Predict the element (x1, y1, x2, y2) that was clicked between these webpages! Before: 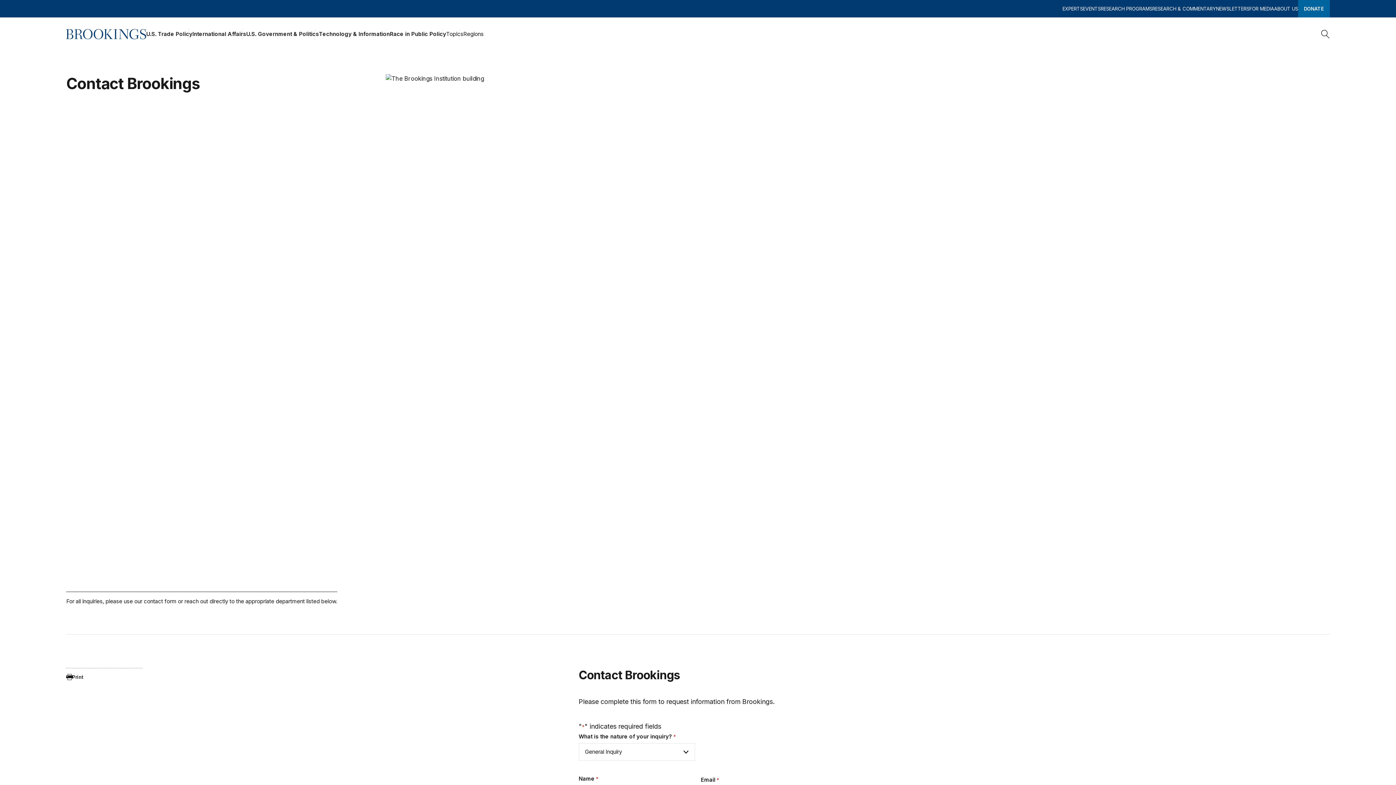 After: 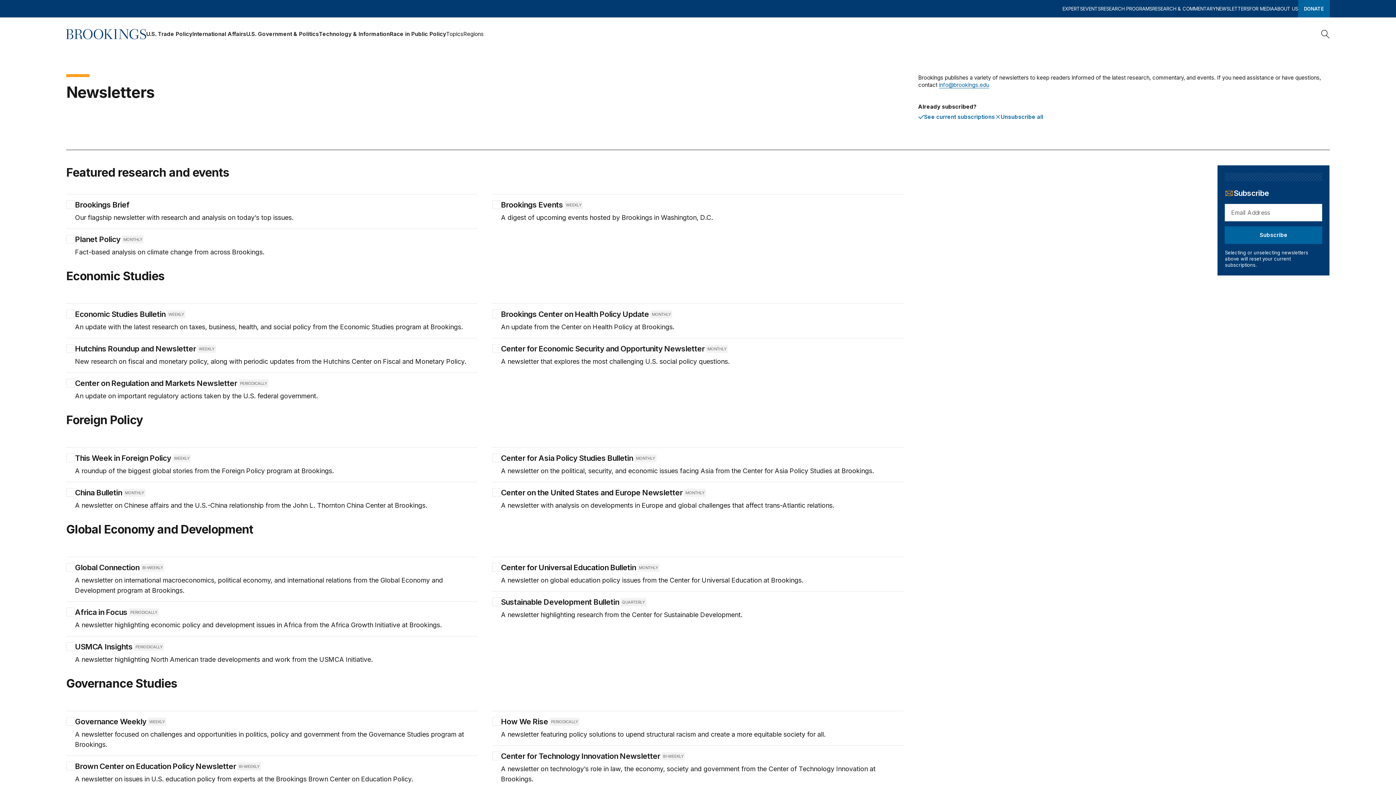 Action: bbox: (1216, 0, 1249, 17) label: NEWSLETTERS